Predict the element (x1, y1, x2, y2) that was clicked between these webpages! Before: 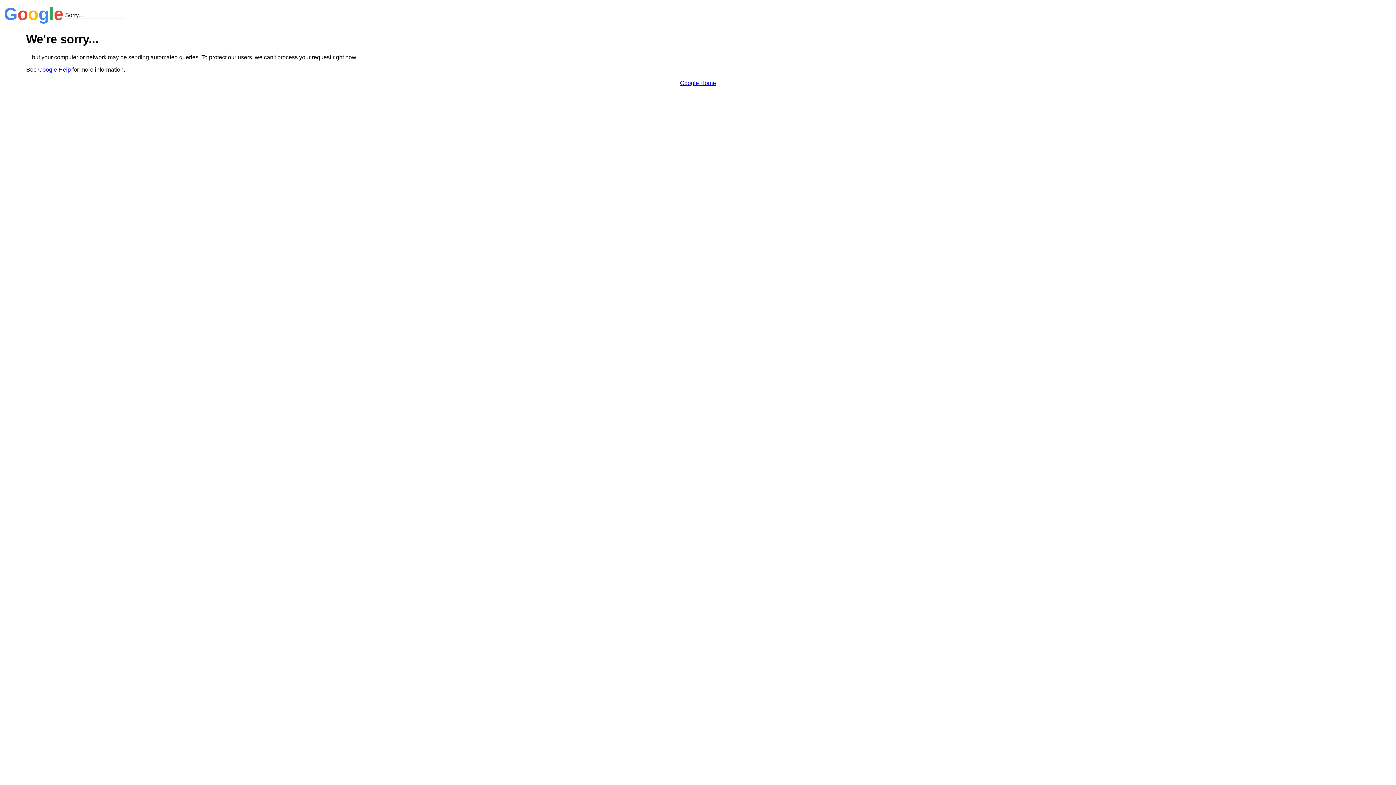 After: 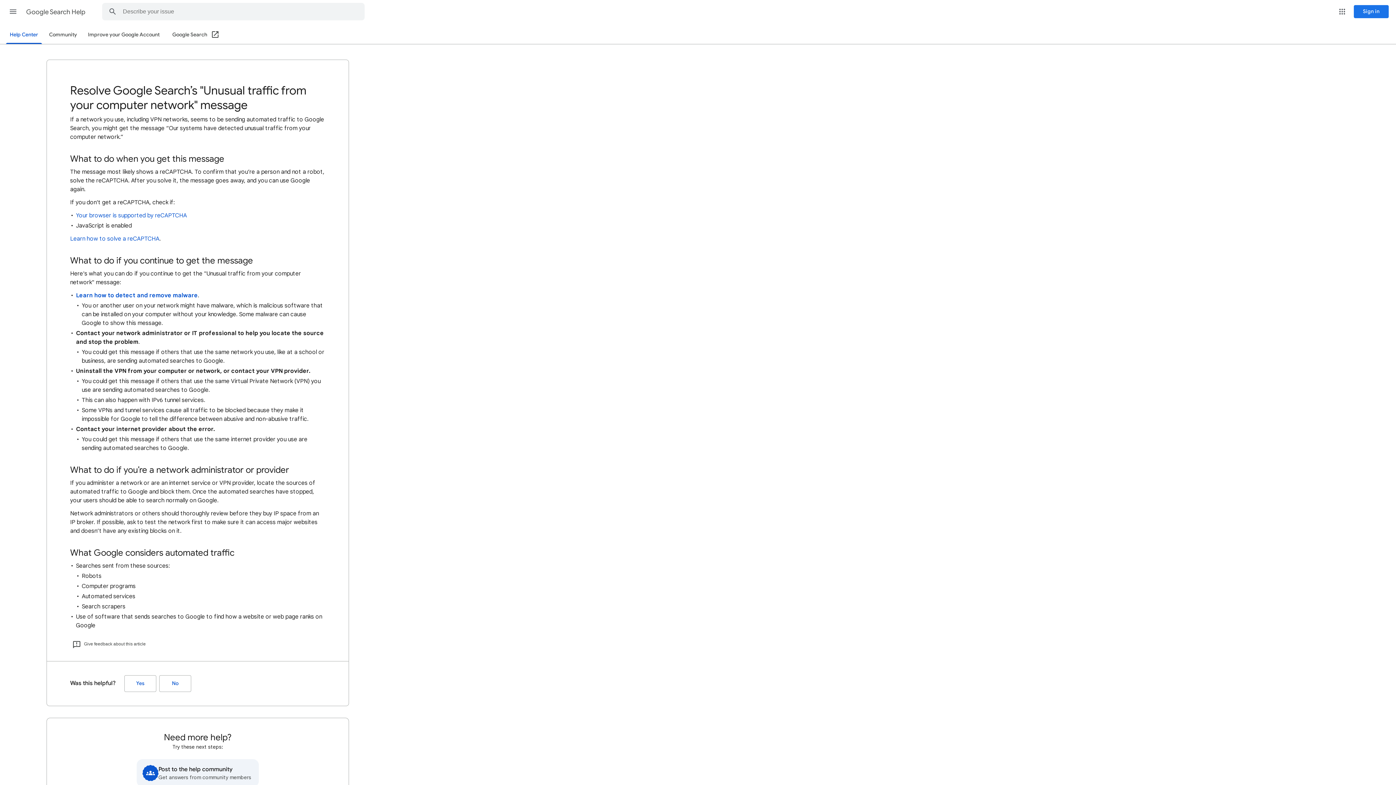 Action: label: Google Help bbox: (38, 66, 70, 72)